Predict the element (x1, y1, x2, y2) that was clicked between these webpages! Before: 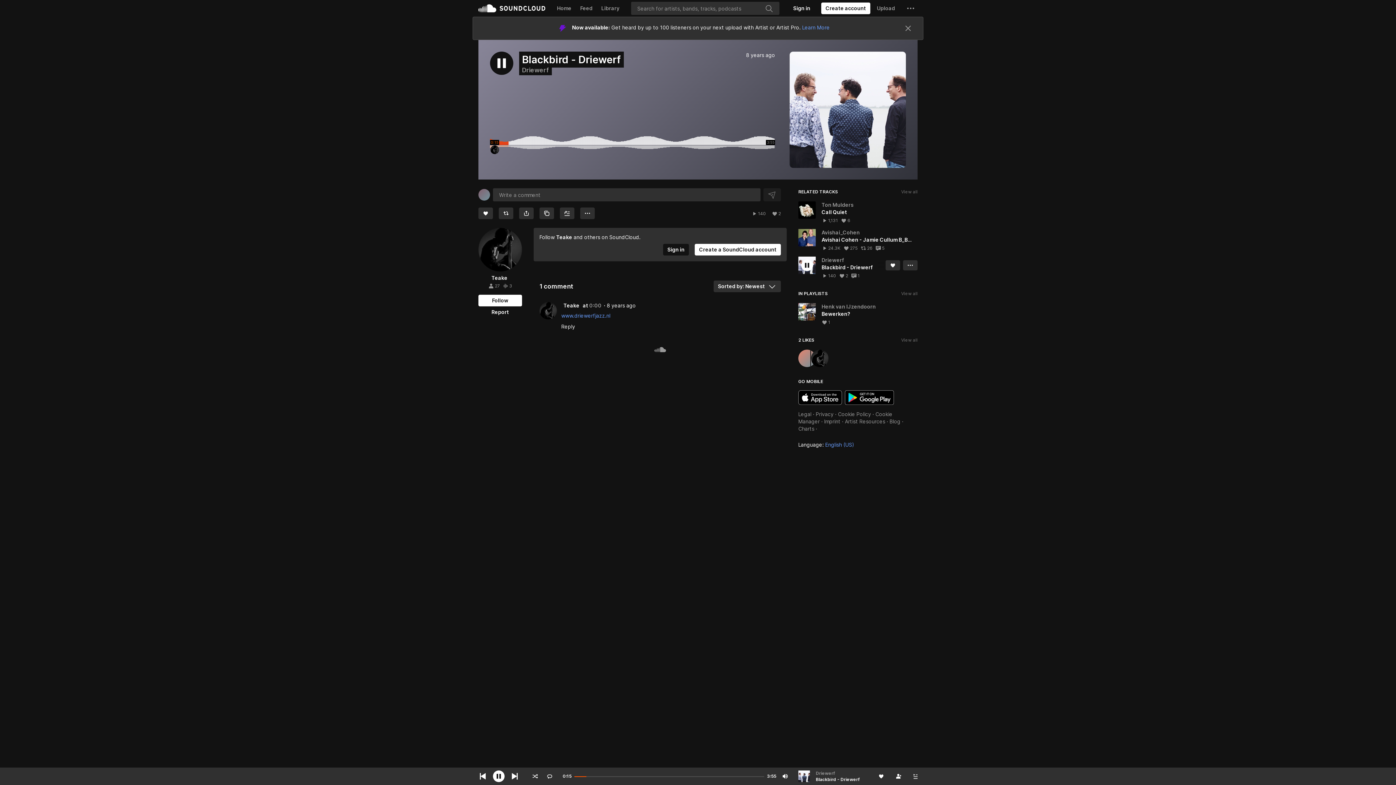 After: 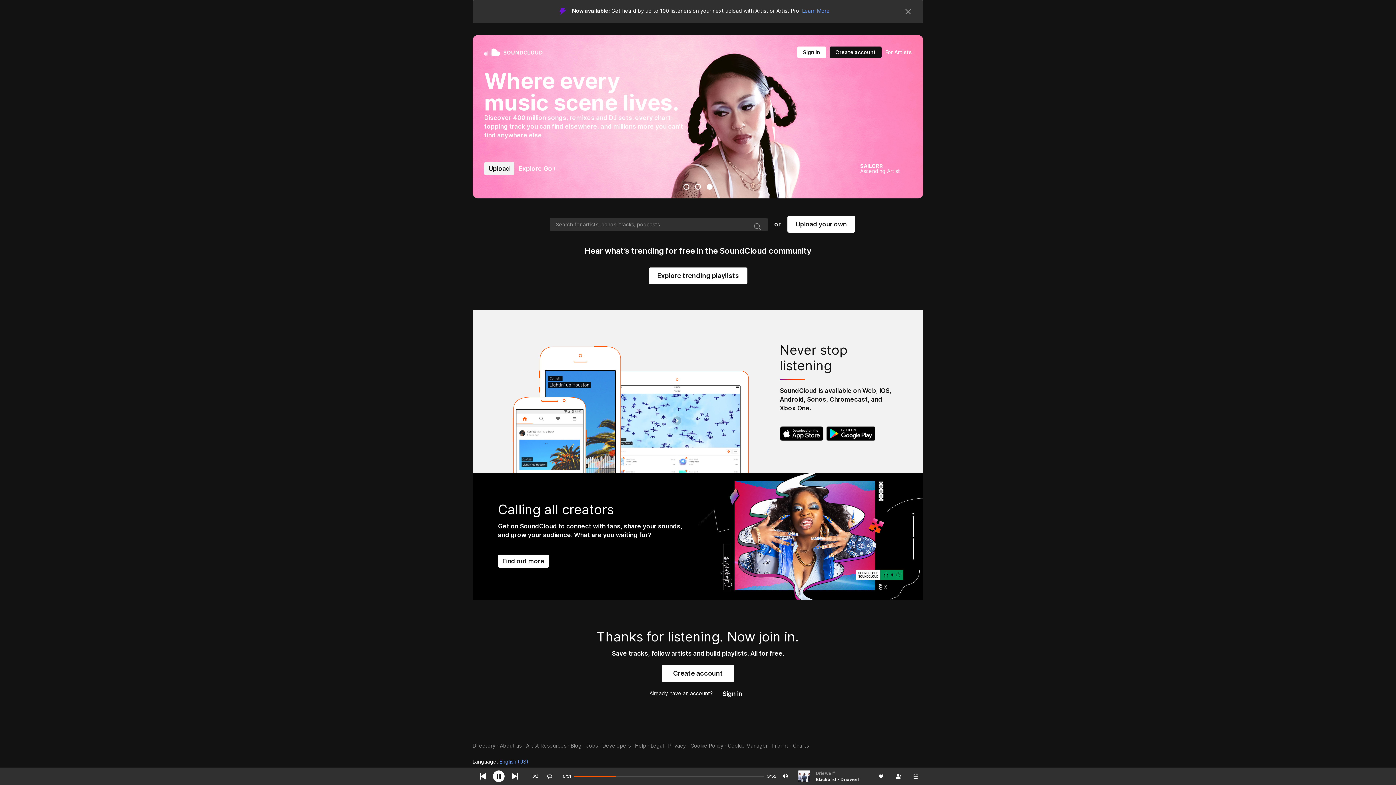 Action: bbox: (478, 0, 545, 16) label: SoundCloud